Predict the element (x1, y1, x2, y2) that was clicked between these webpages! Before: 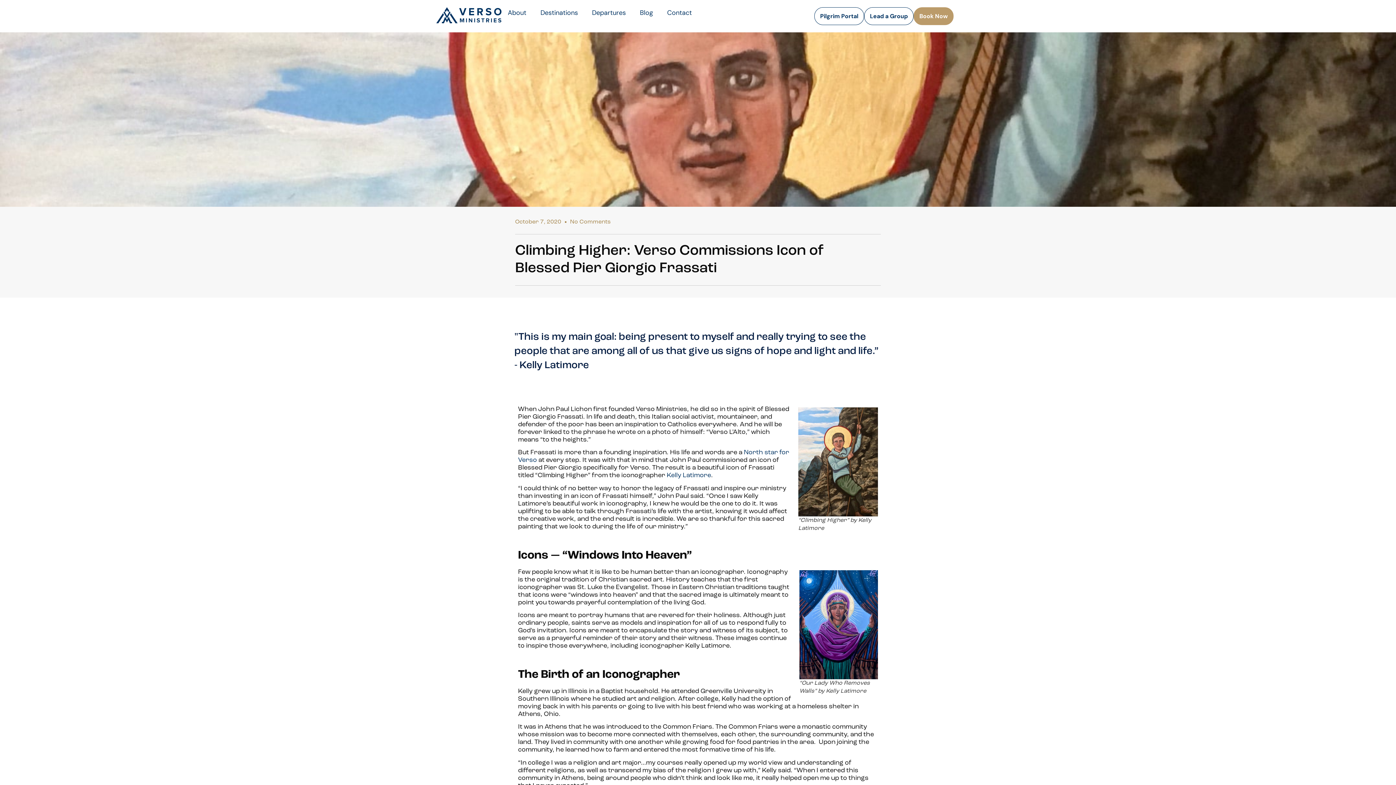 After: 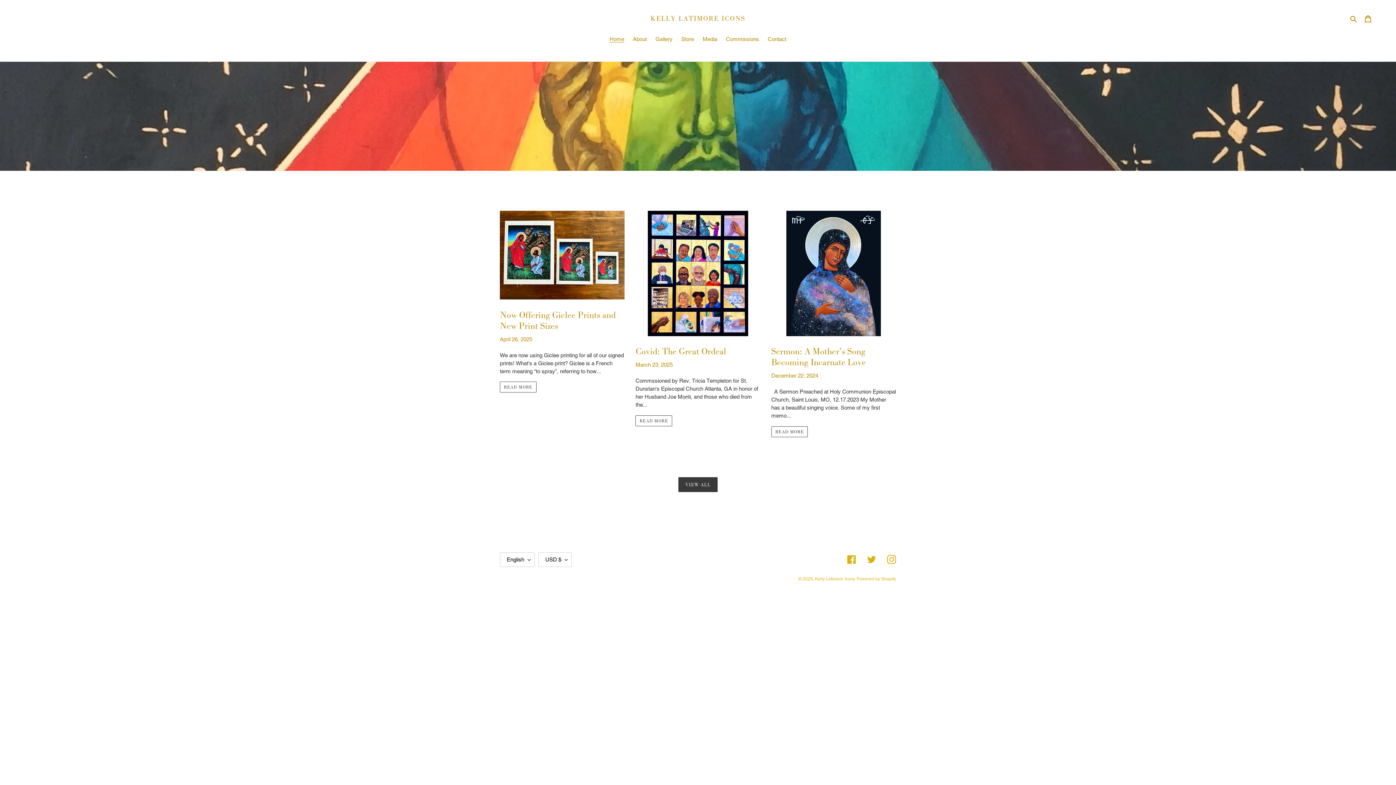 Action: label: Kelly Latimore bbox: (666, 472, 711, 479)